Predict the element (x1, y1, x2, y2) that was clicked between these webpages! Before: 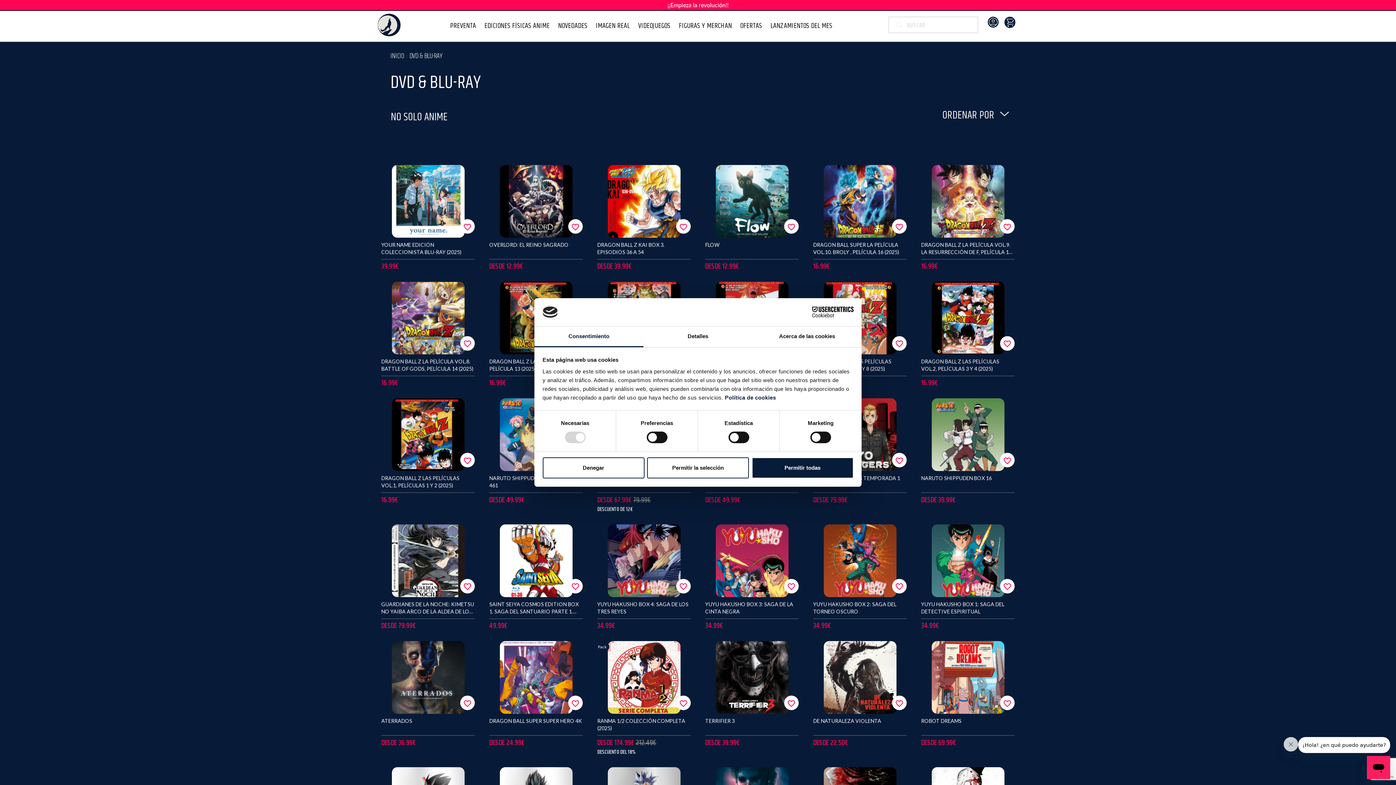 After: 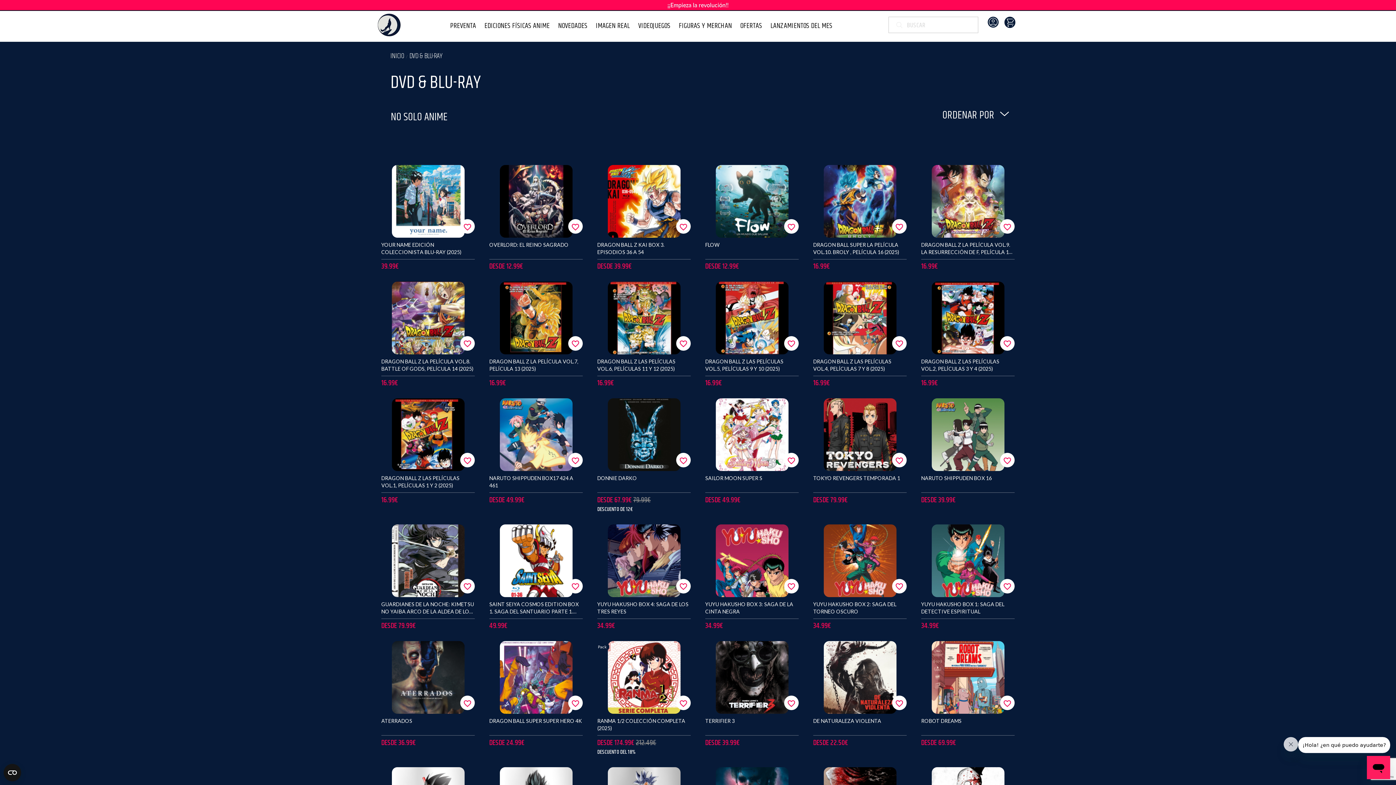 Action: label: Permitir todas bbox: (751, 457, 853, 478)